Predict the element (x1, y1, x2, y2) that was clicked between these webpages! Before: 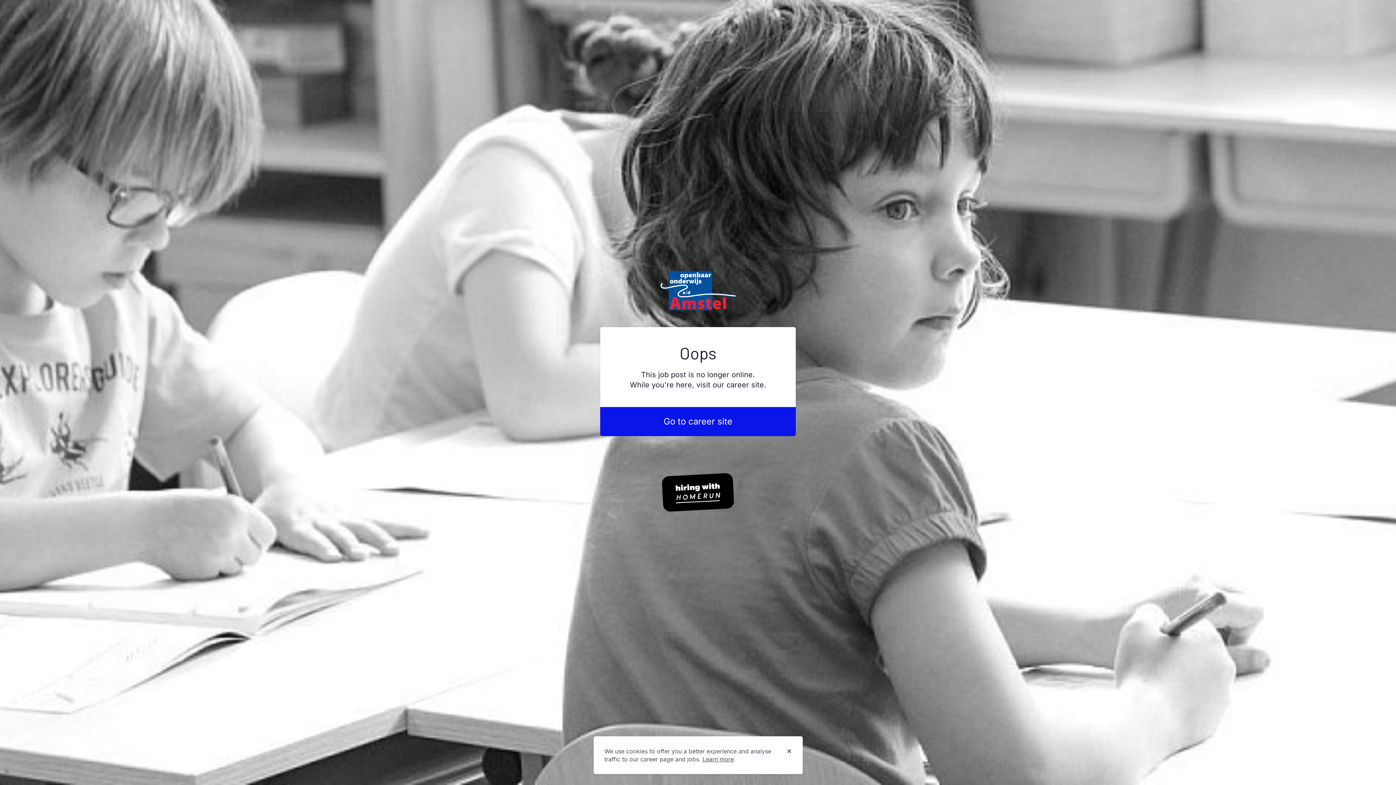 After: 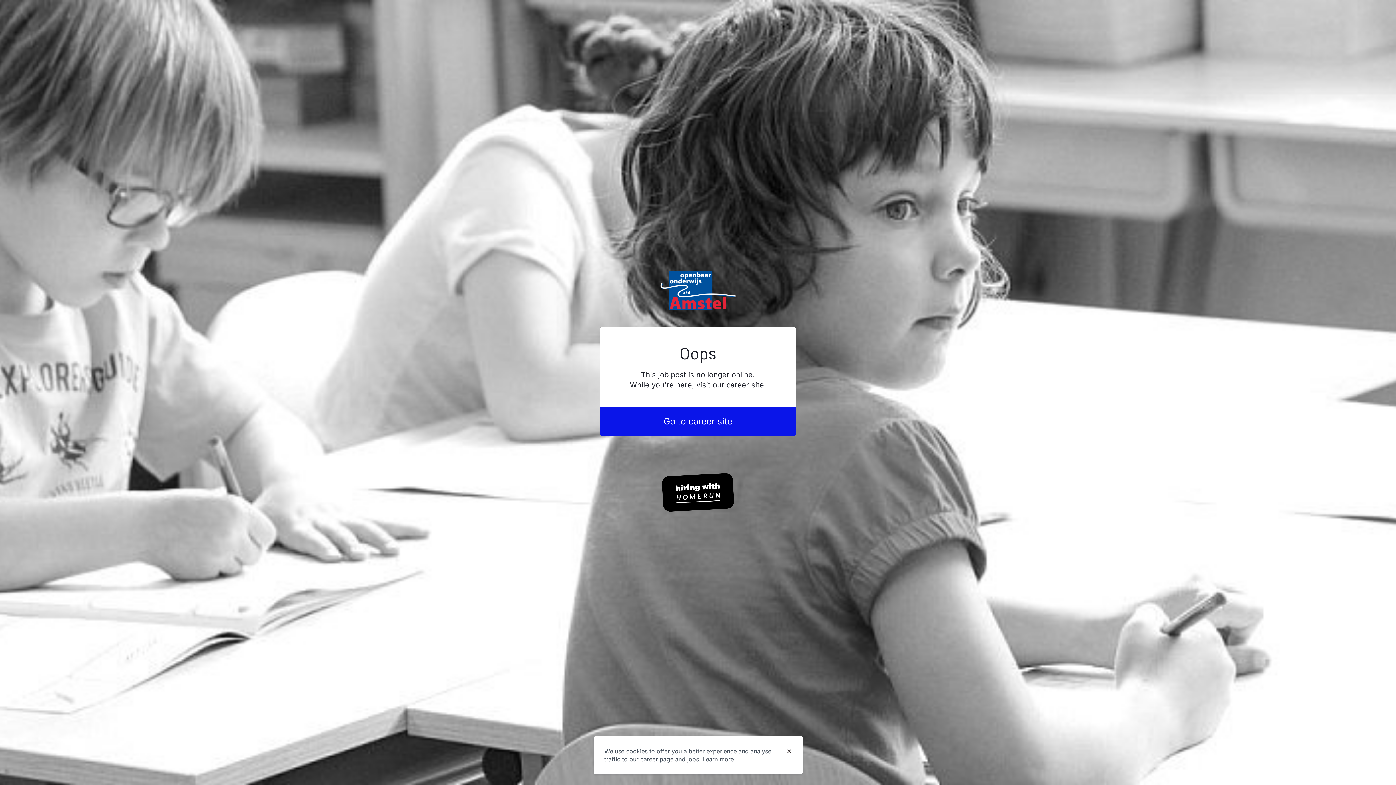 Action: bbox: (661, 472, 734, 512) label: Hiring with Homerun